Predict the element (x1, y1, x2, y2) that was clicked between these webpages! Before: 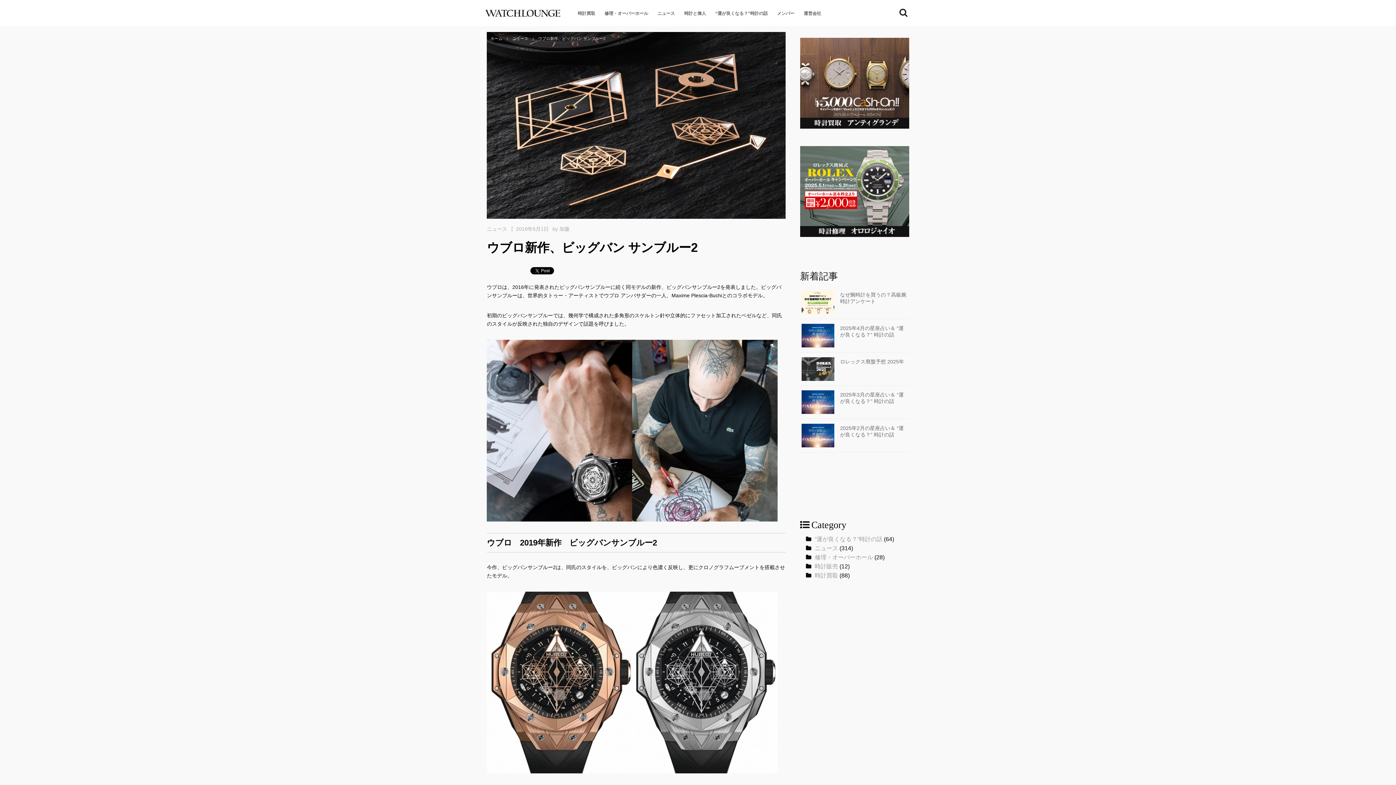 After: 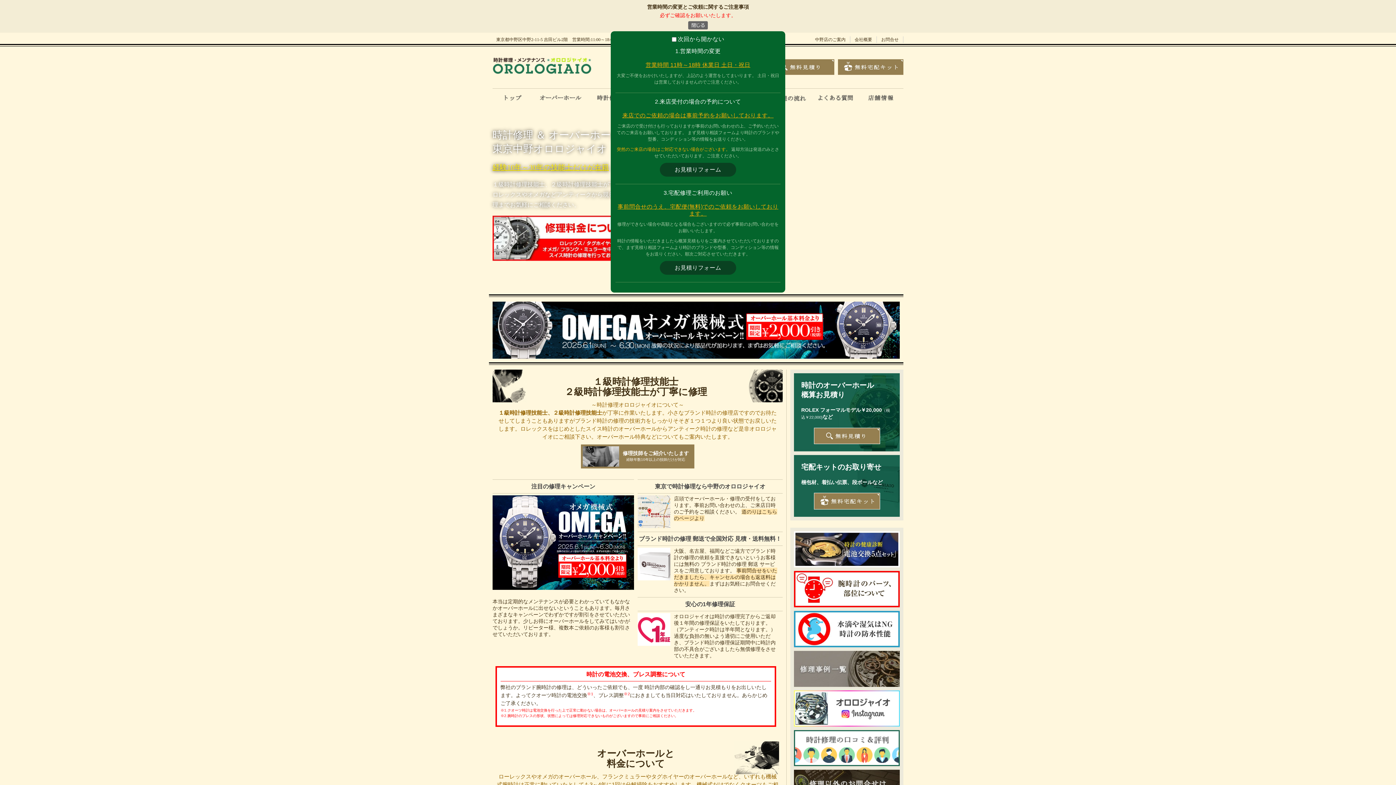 Action: bbox: (800, 188, 909, 194)